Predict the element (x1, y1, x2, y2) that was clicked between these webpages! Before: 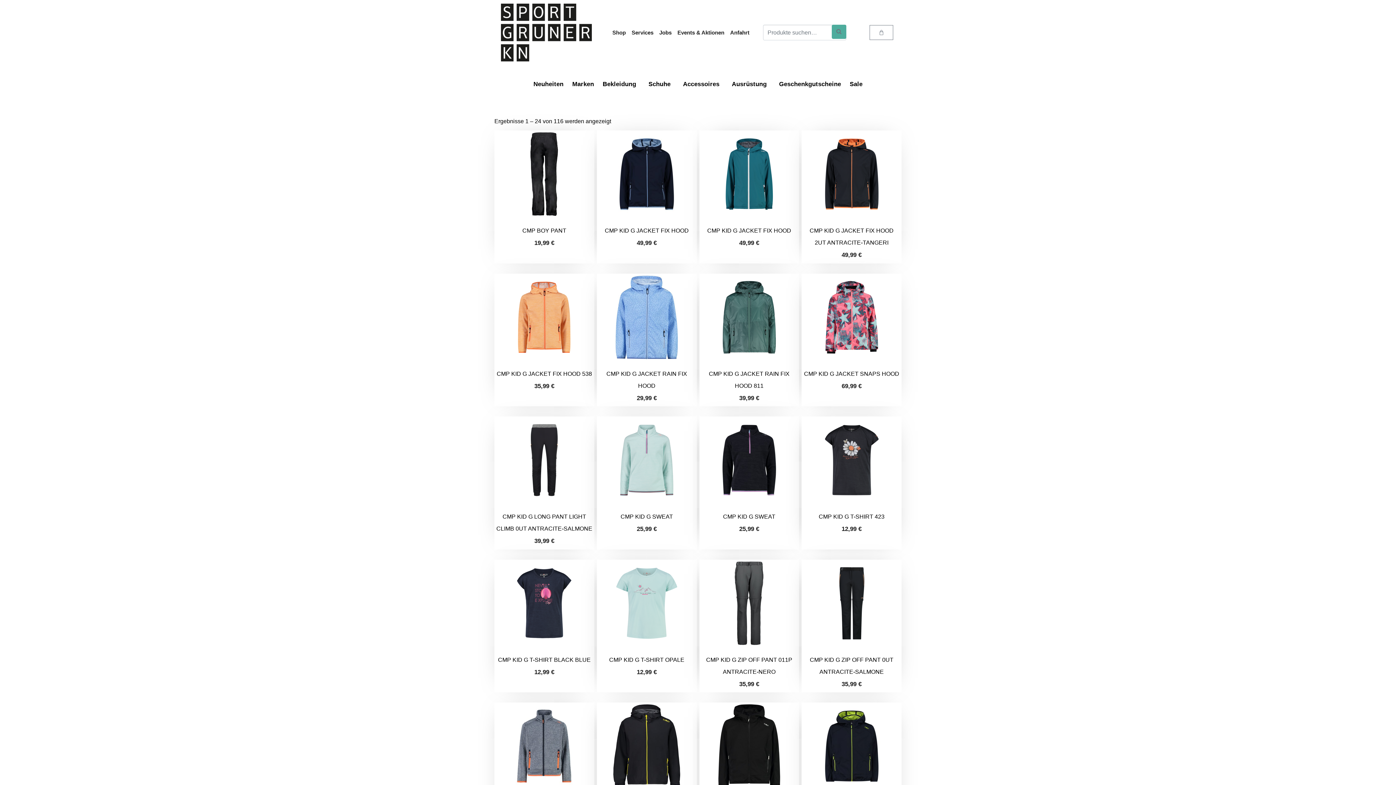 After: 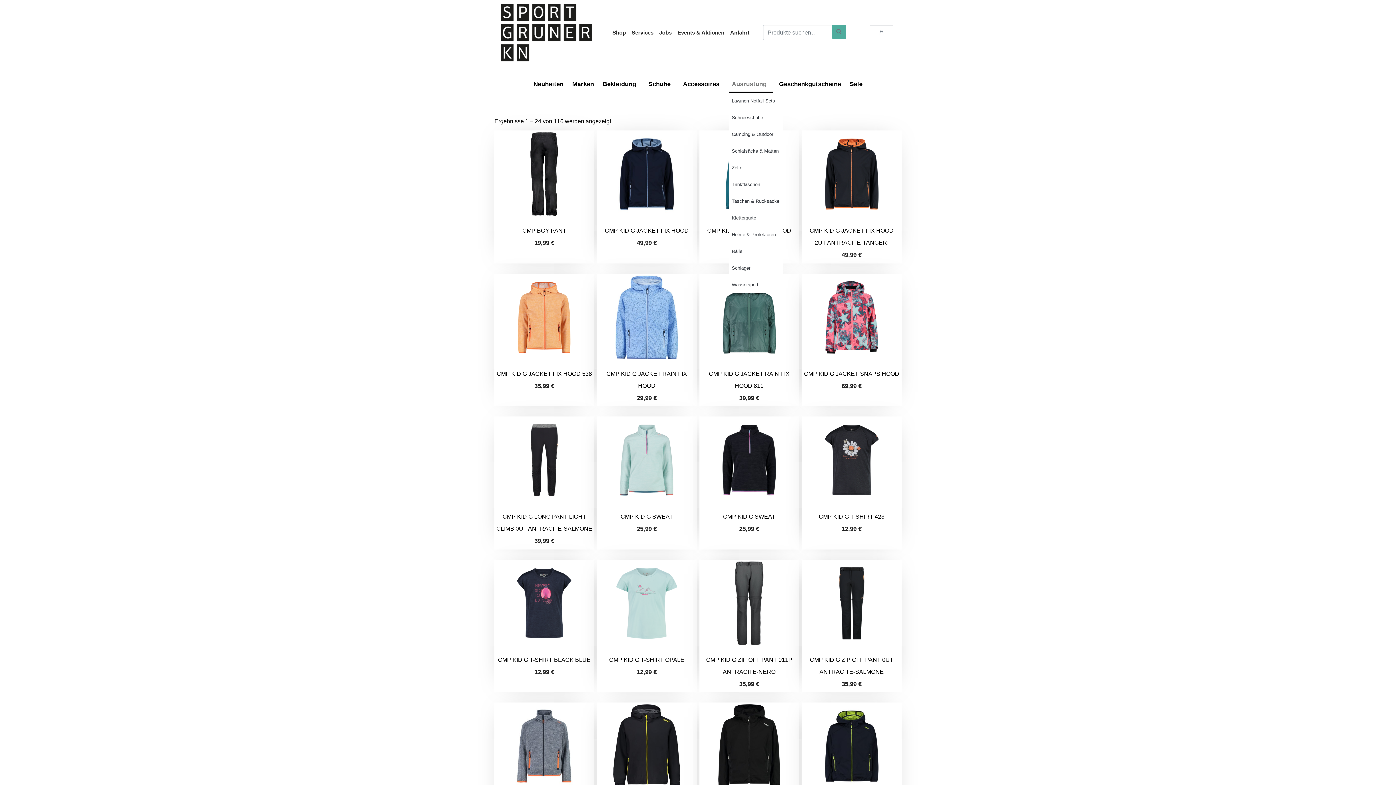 Action: label: Ausrüstung bbox: (729, 76, 773, 92)